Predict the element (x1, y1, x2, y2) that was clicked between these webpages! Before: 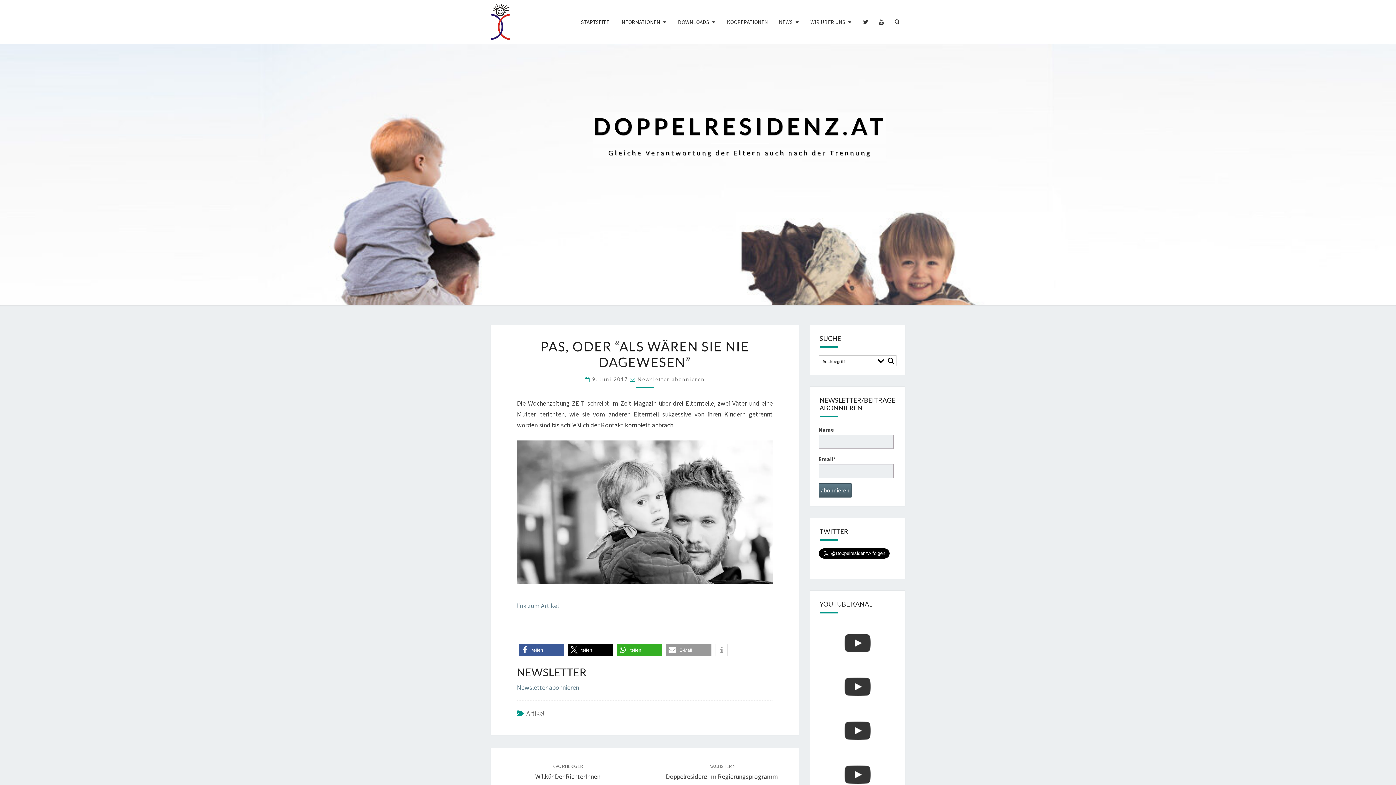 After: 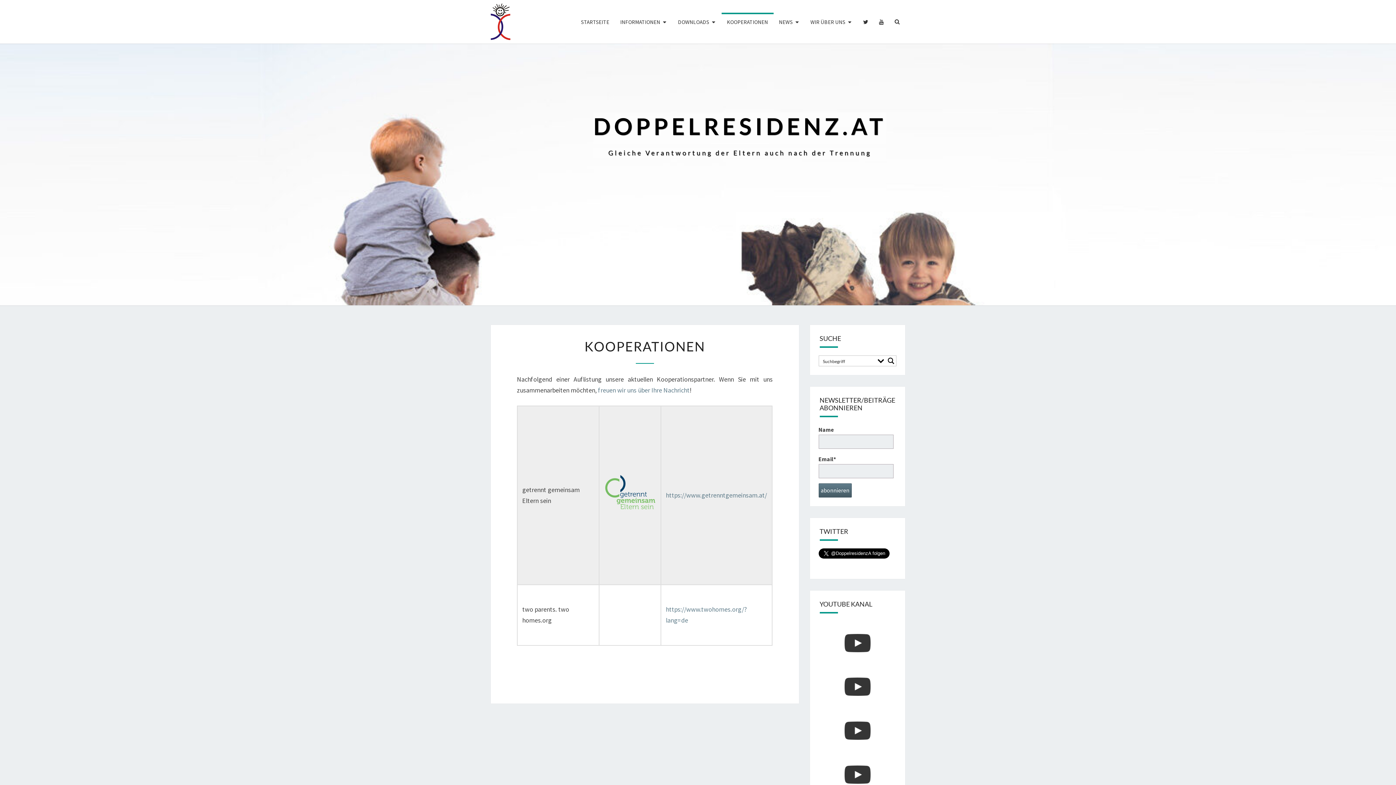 Action: label: KOOPERATIONEN bbox: (721, 12, 773, 31)